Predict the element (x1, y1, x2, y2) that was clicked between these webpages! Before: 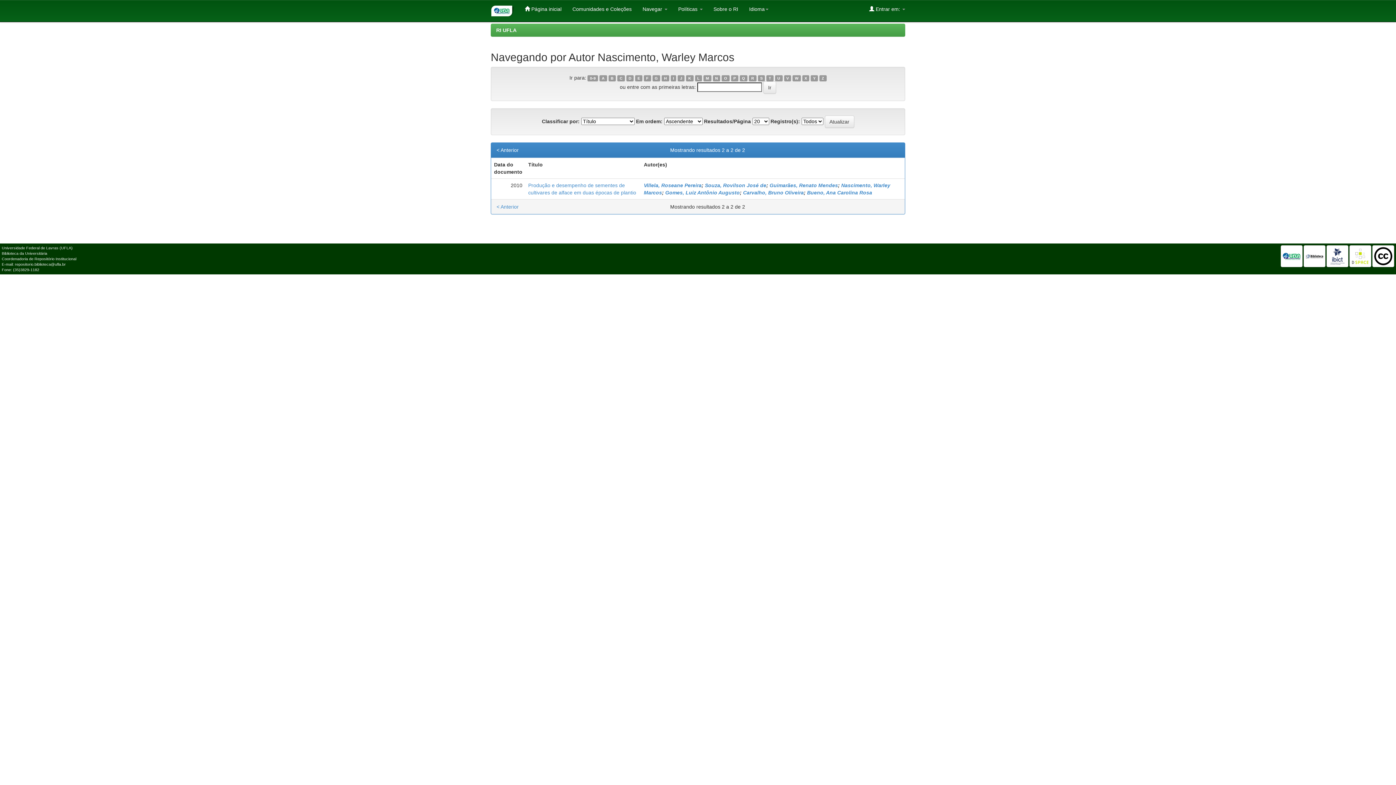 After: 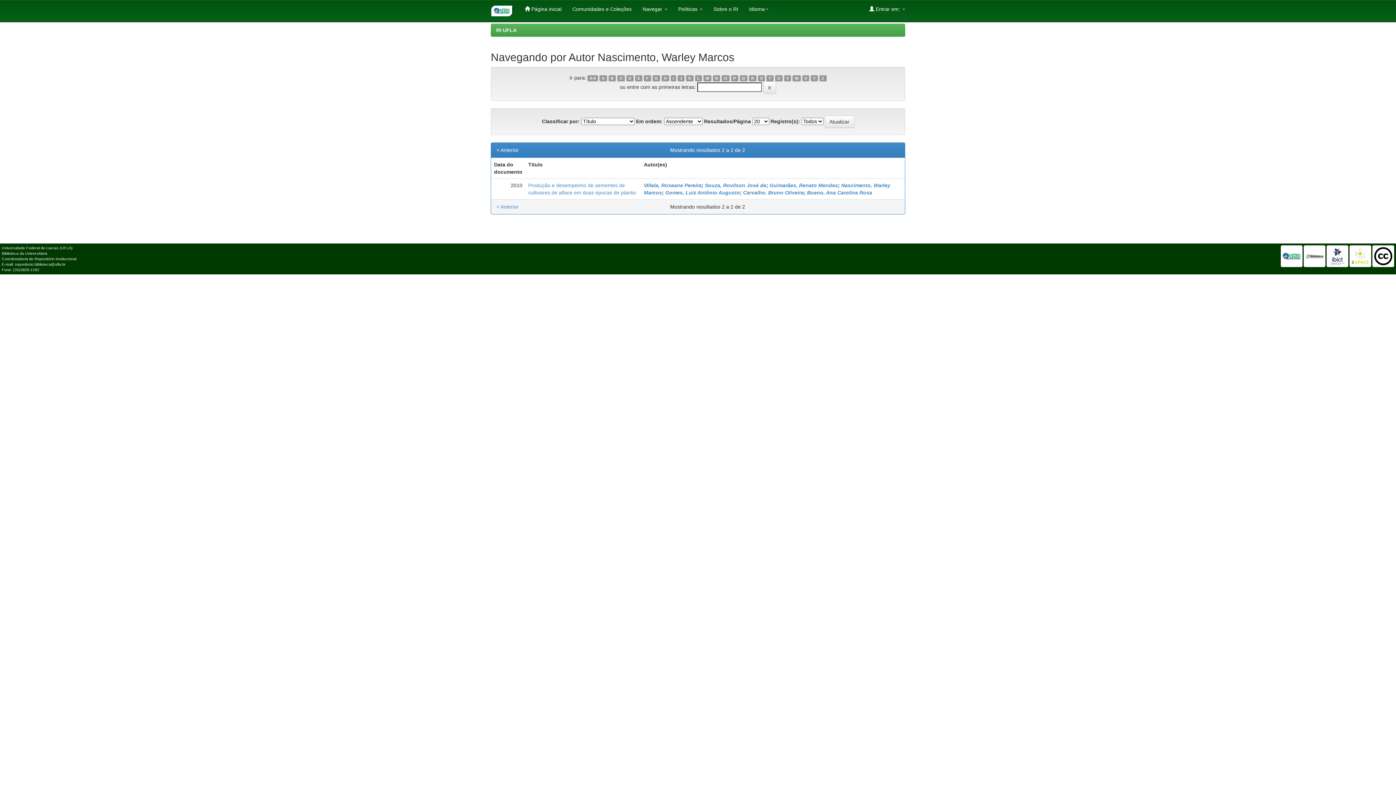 Action: bbox: (485, 0, 519, 21)